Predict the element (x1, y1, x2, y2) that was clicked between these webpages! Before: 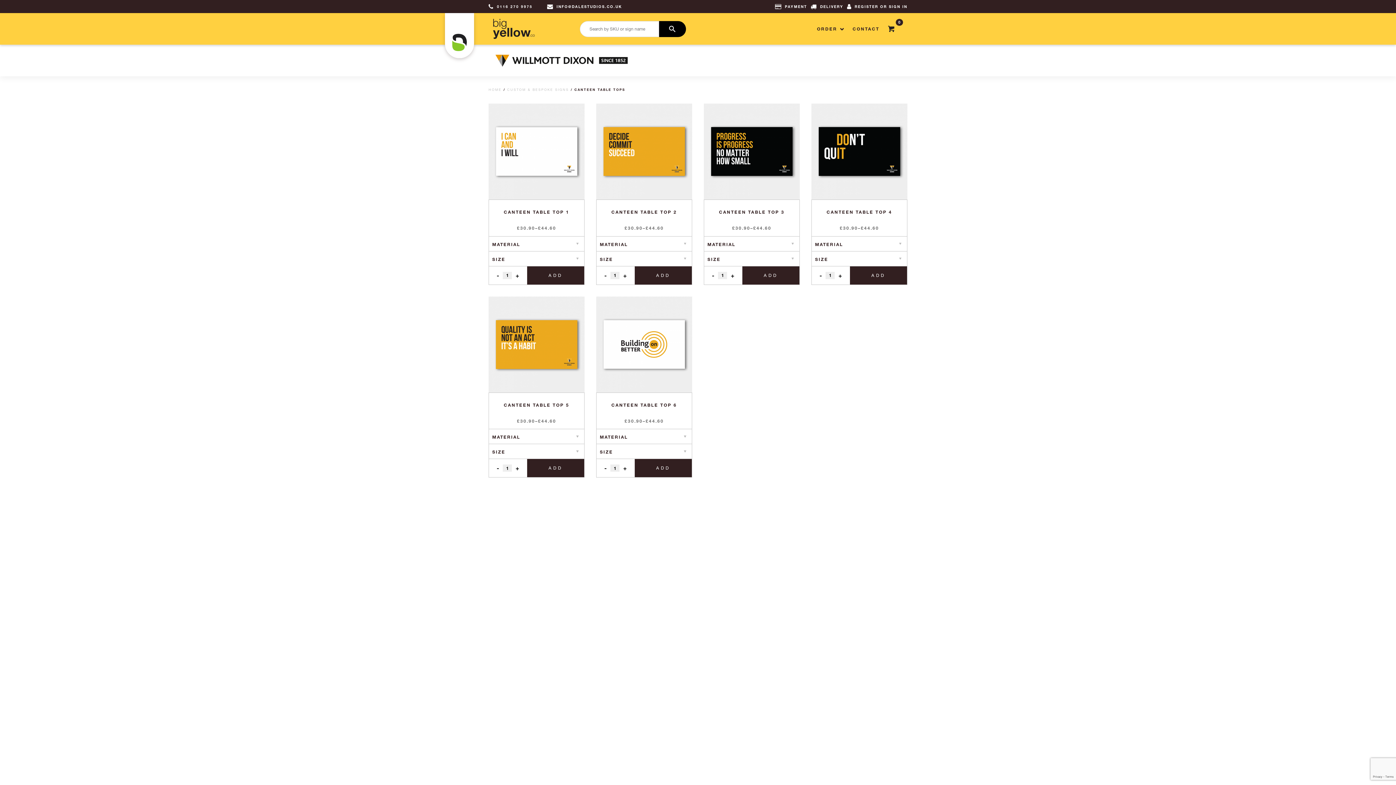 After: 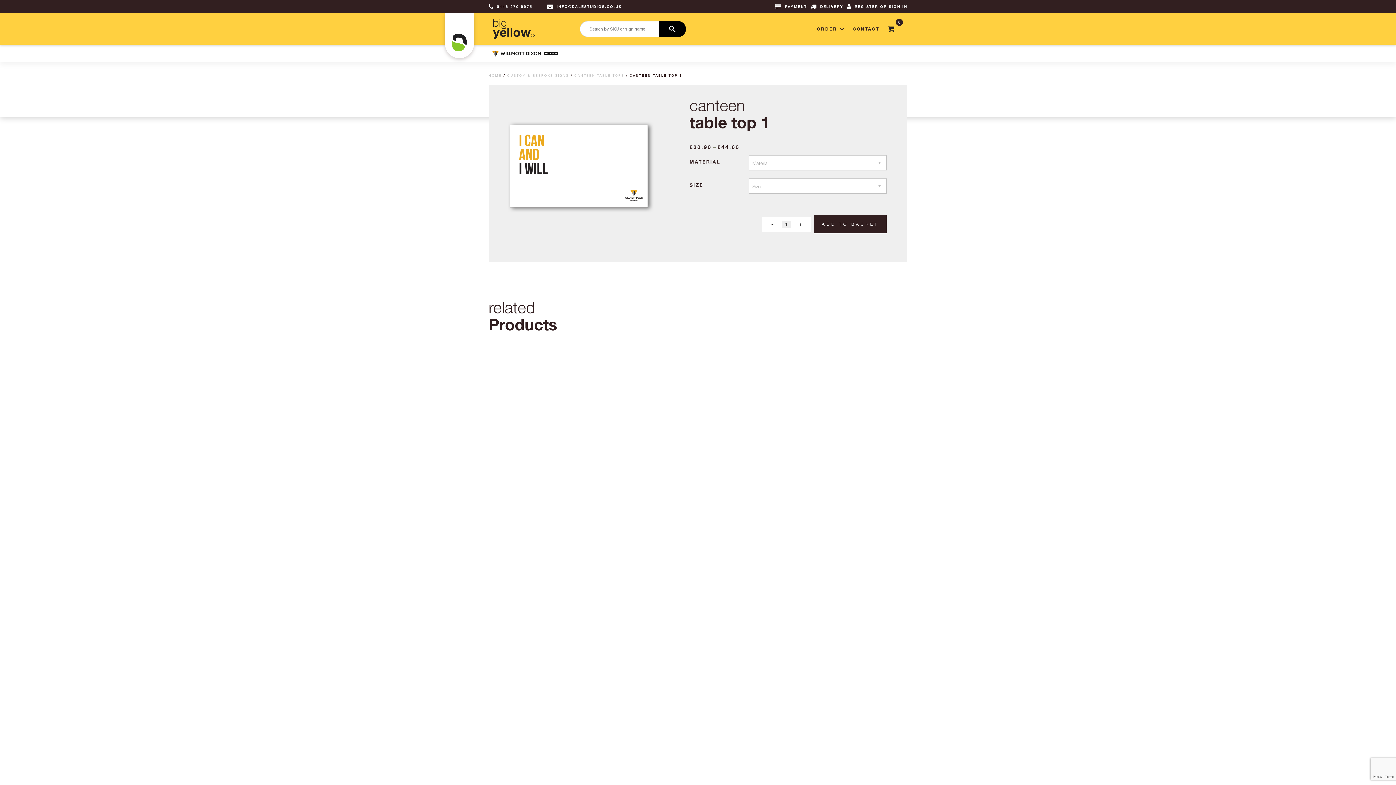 Action: bbox: (488, 103, 584, 199)